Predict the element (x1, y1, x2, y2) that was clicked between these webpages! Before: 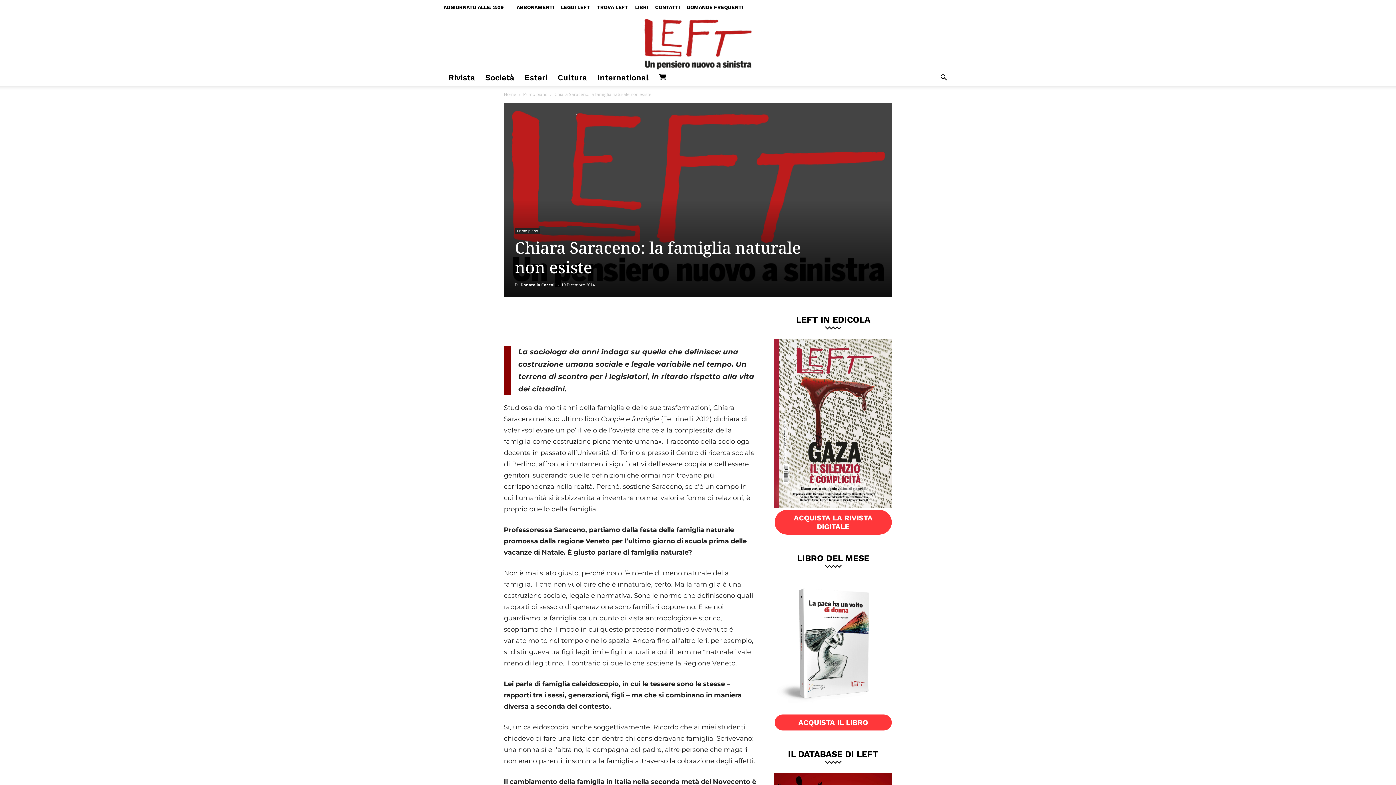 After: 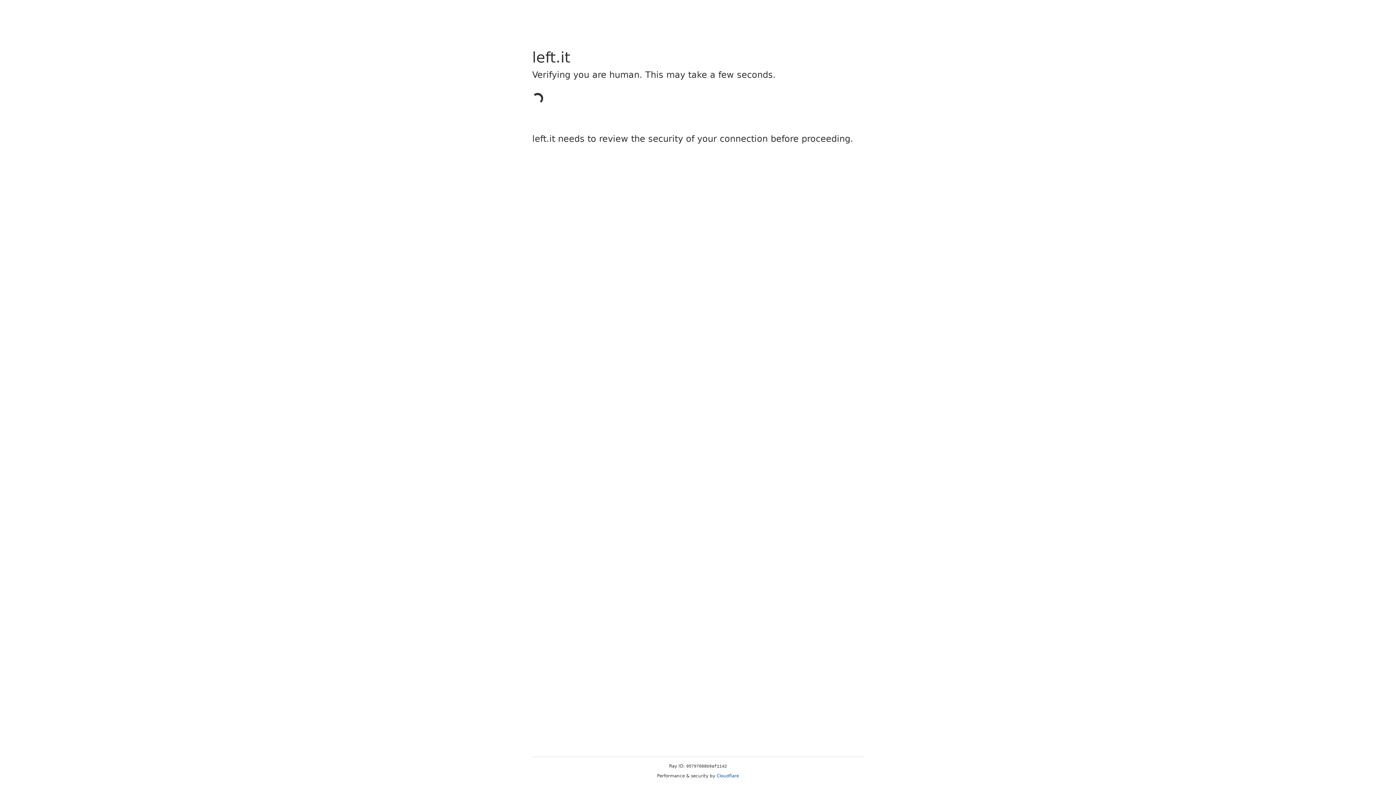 Action: label: Rivista bbox: (443, 69, 480, 85)